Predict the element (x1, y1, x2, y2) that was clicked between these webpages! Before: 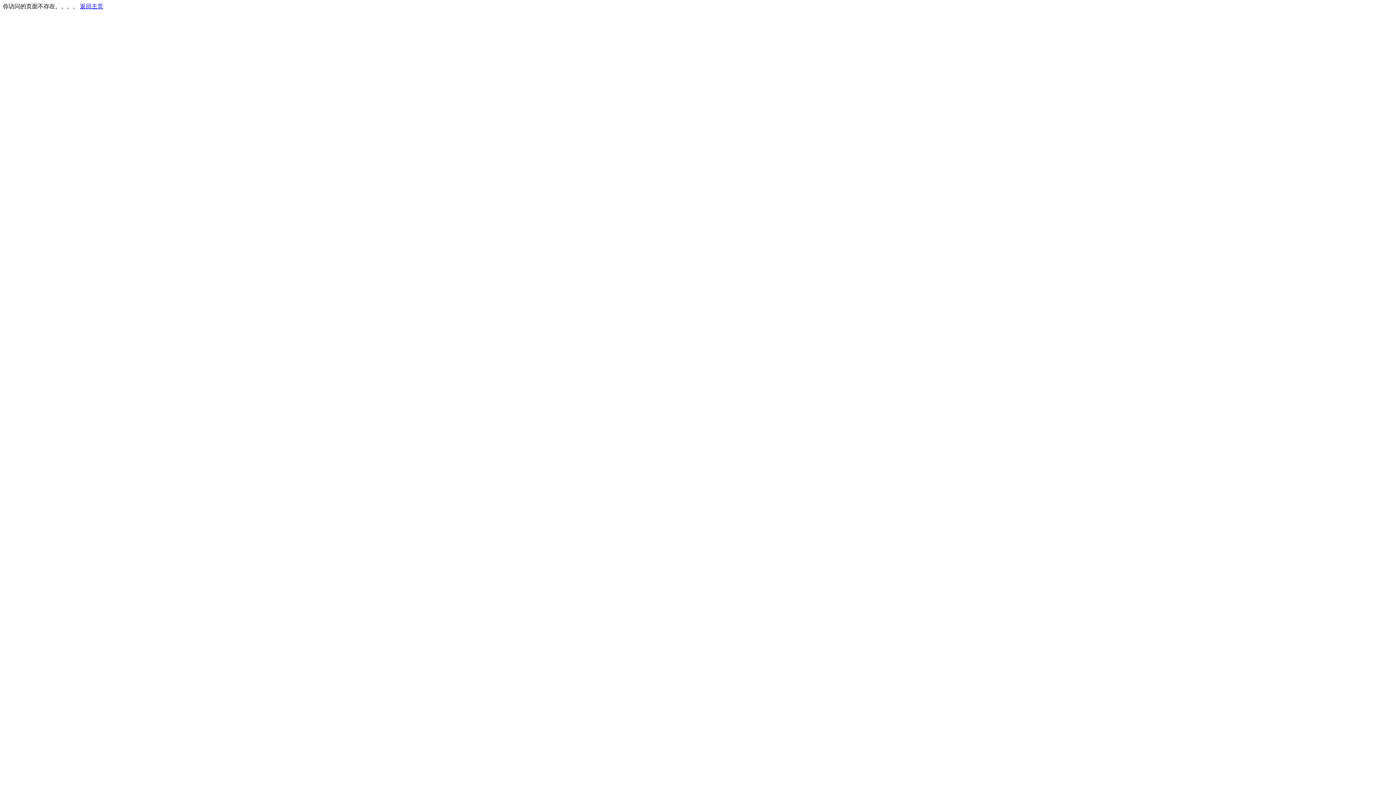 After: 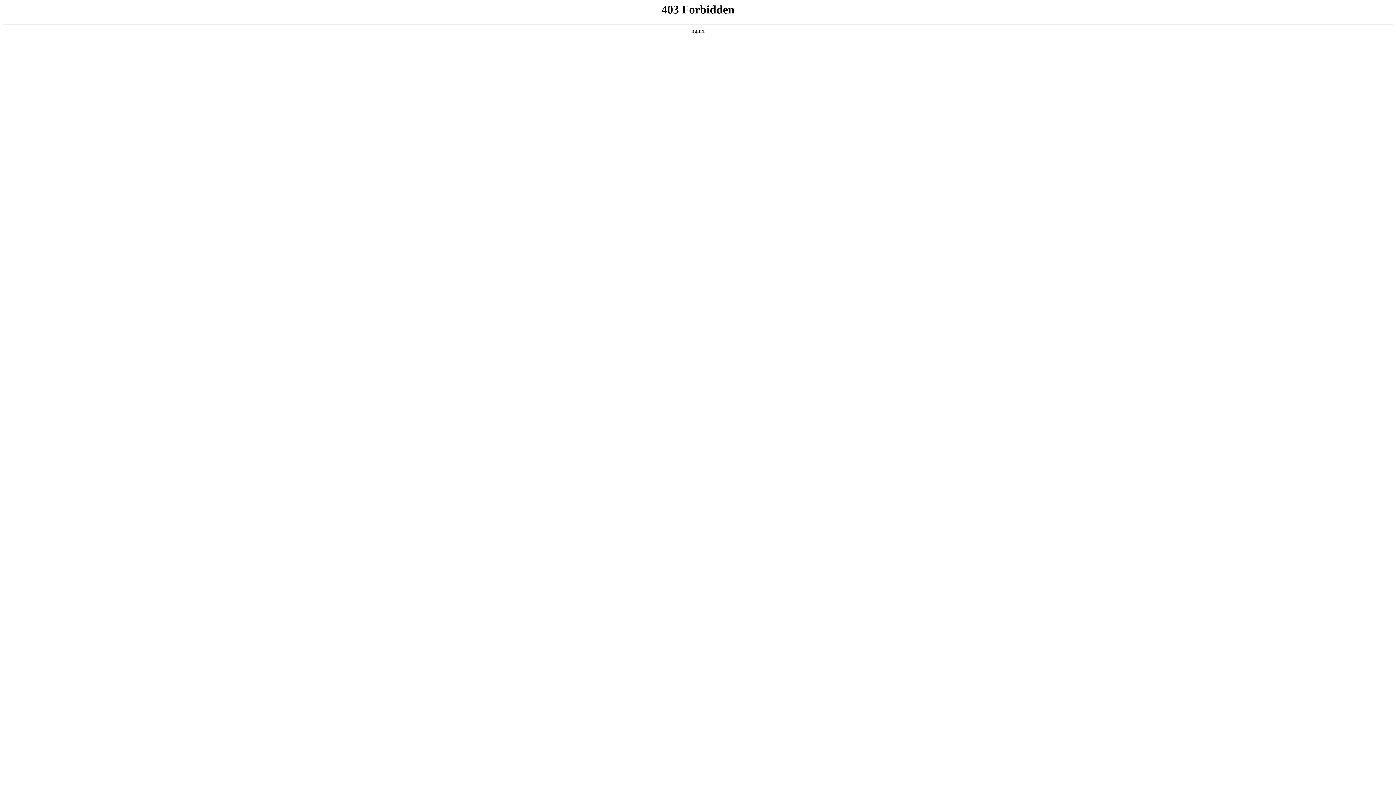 Action: label: 返回主页 bbox: (80, 3, 103, 9)